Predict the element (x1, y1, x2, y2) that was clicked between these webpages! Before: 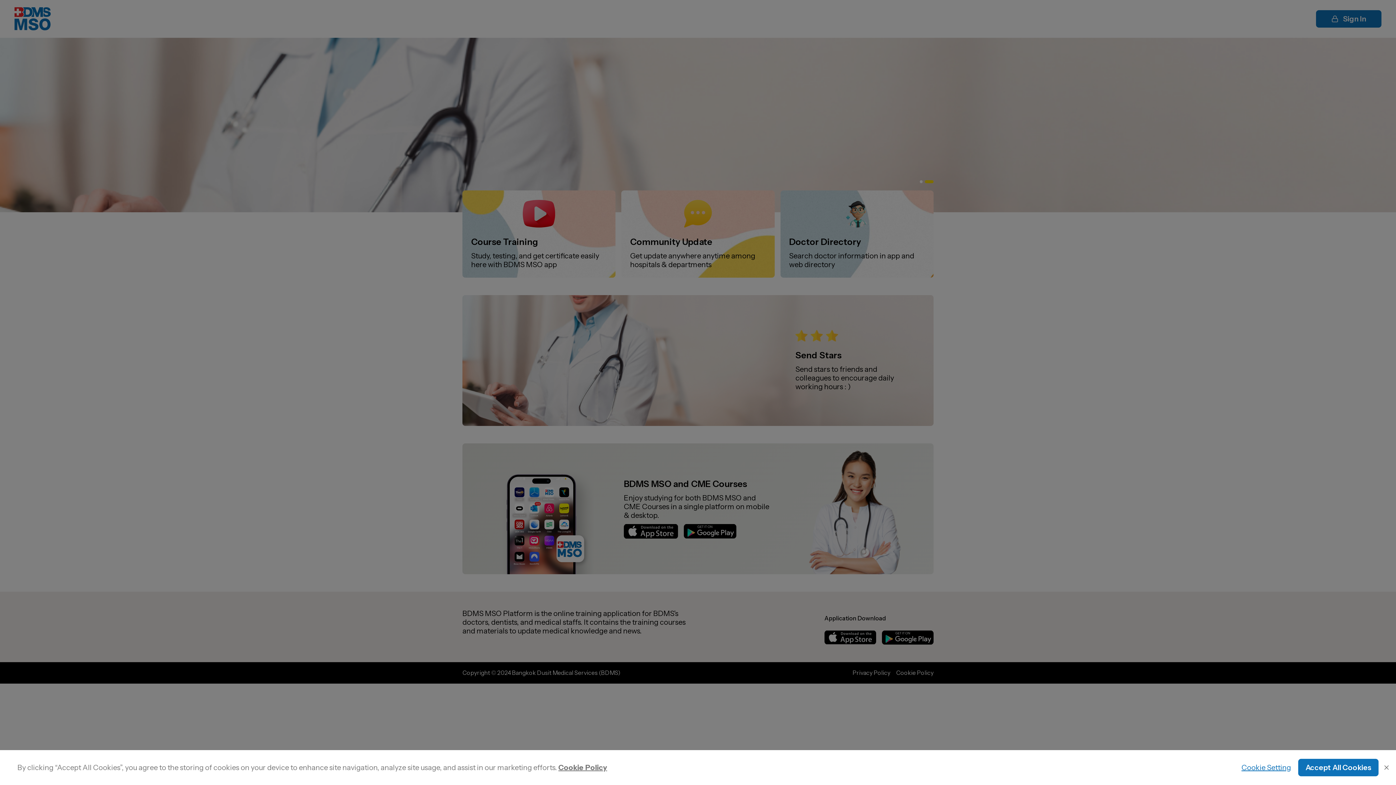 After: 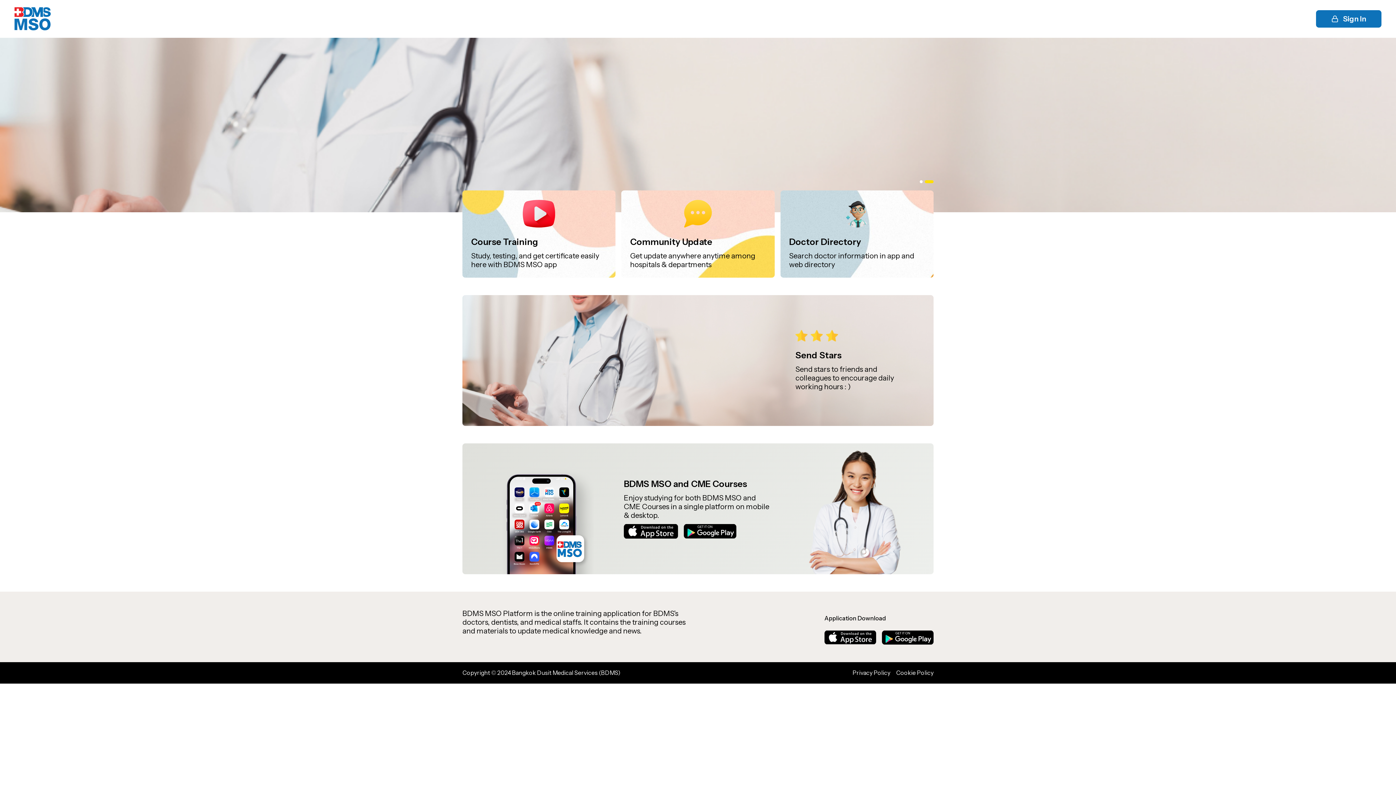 Action: bbox: (1298, 759, 1378, 776) label: Accept All Cookies